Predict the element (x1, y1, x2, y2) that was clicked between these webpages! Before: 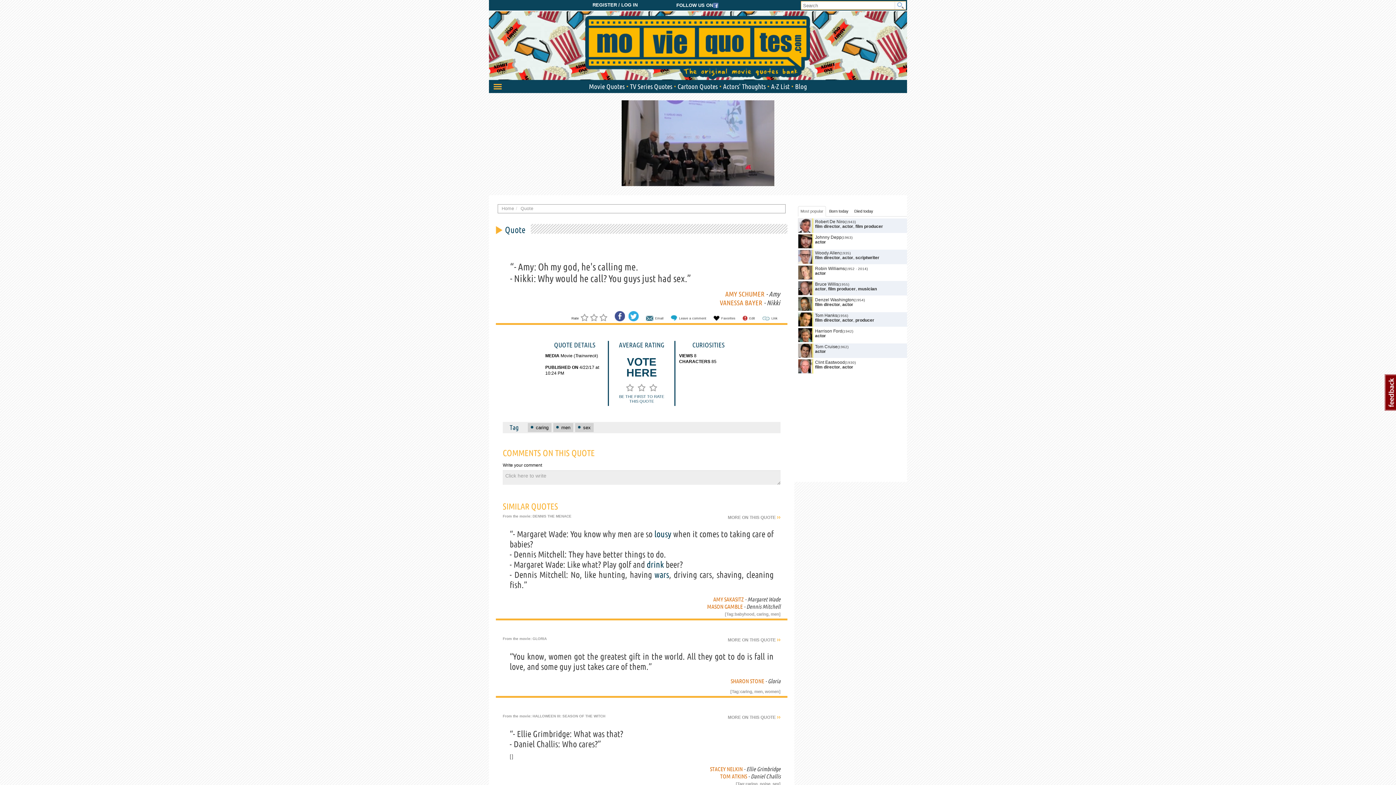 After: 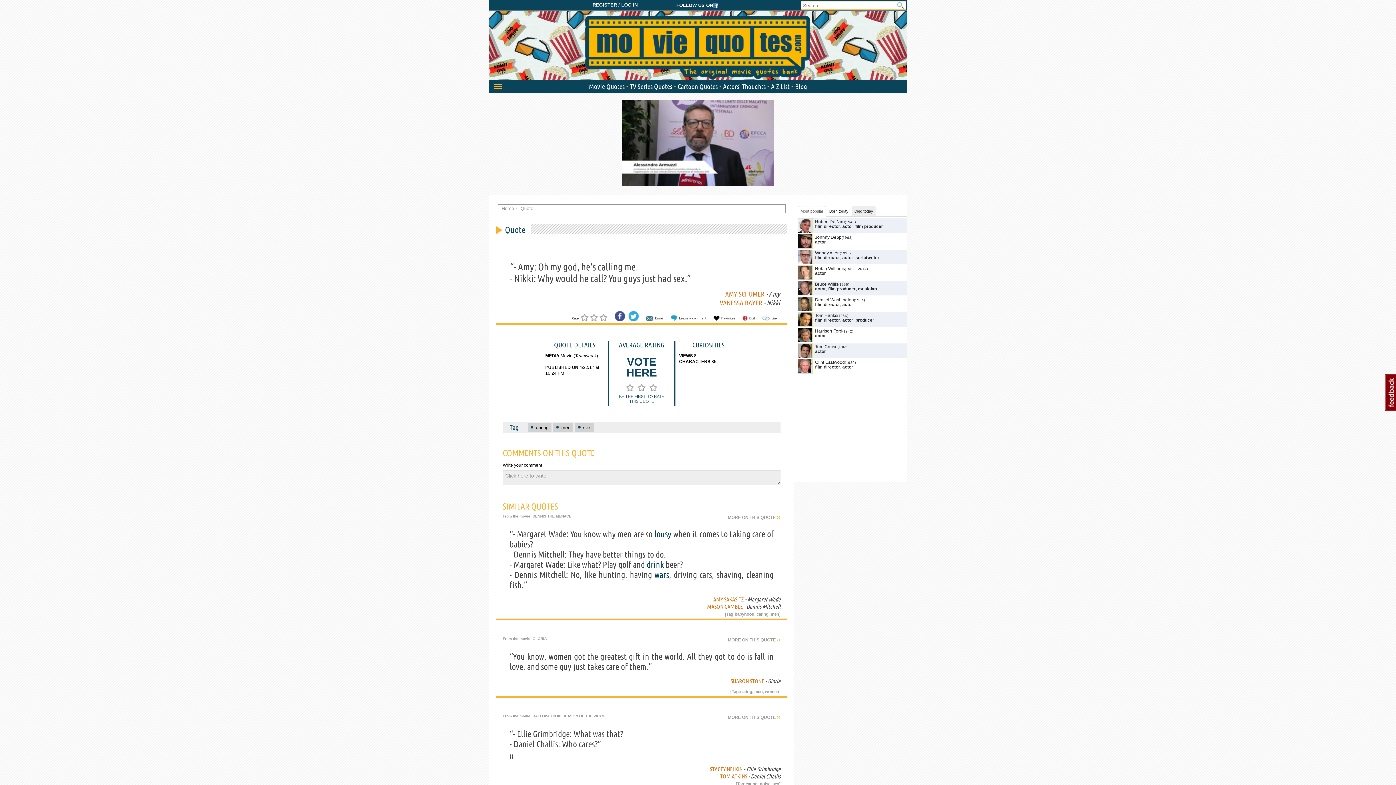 Action: label: Died today bbox: (852, 206, 876, 216)